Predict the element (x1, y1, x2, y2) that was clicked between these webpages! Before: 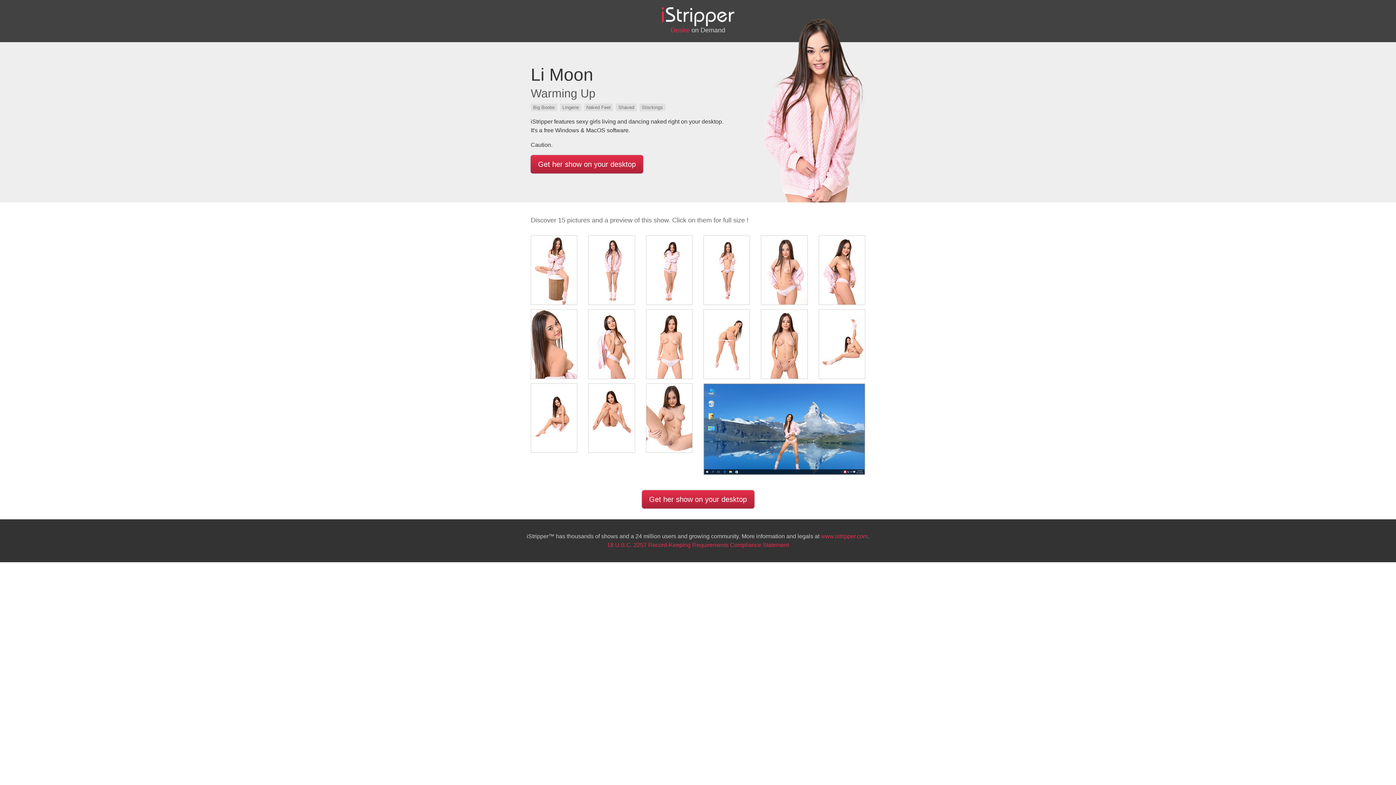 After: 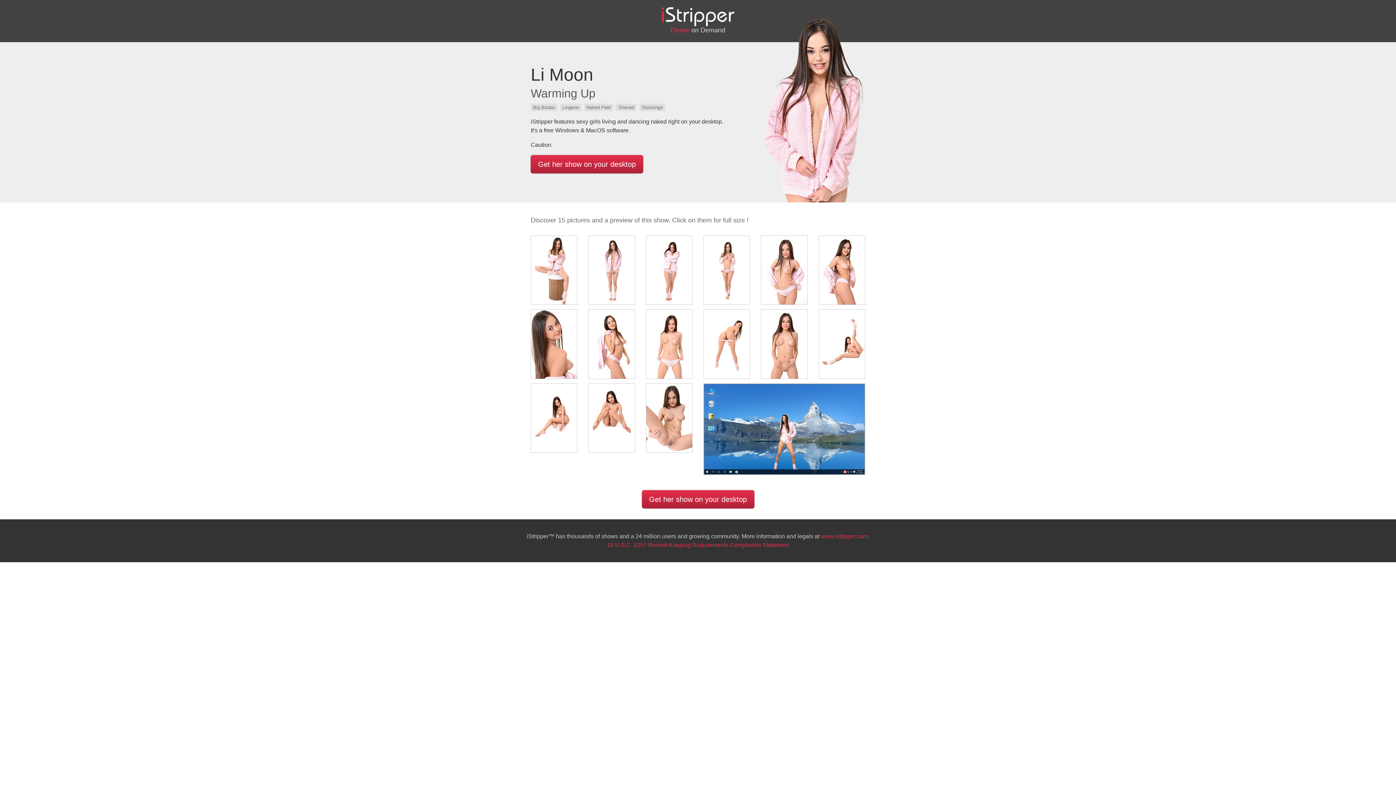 Action: bbox: (588, 235, 635, 305)